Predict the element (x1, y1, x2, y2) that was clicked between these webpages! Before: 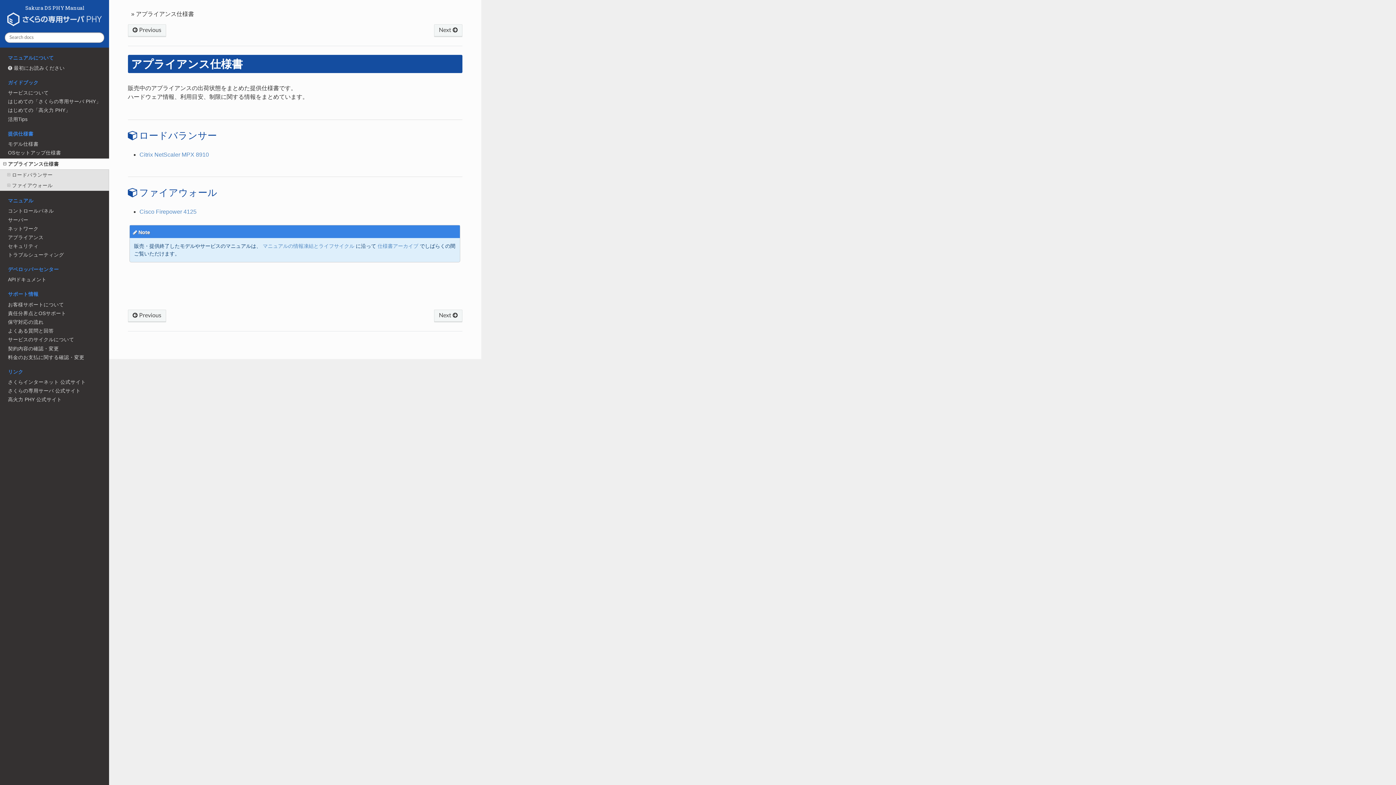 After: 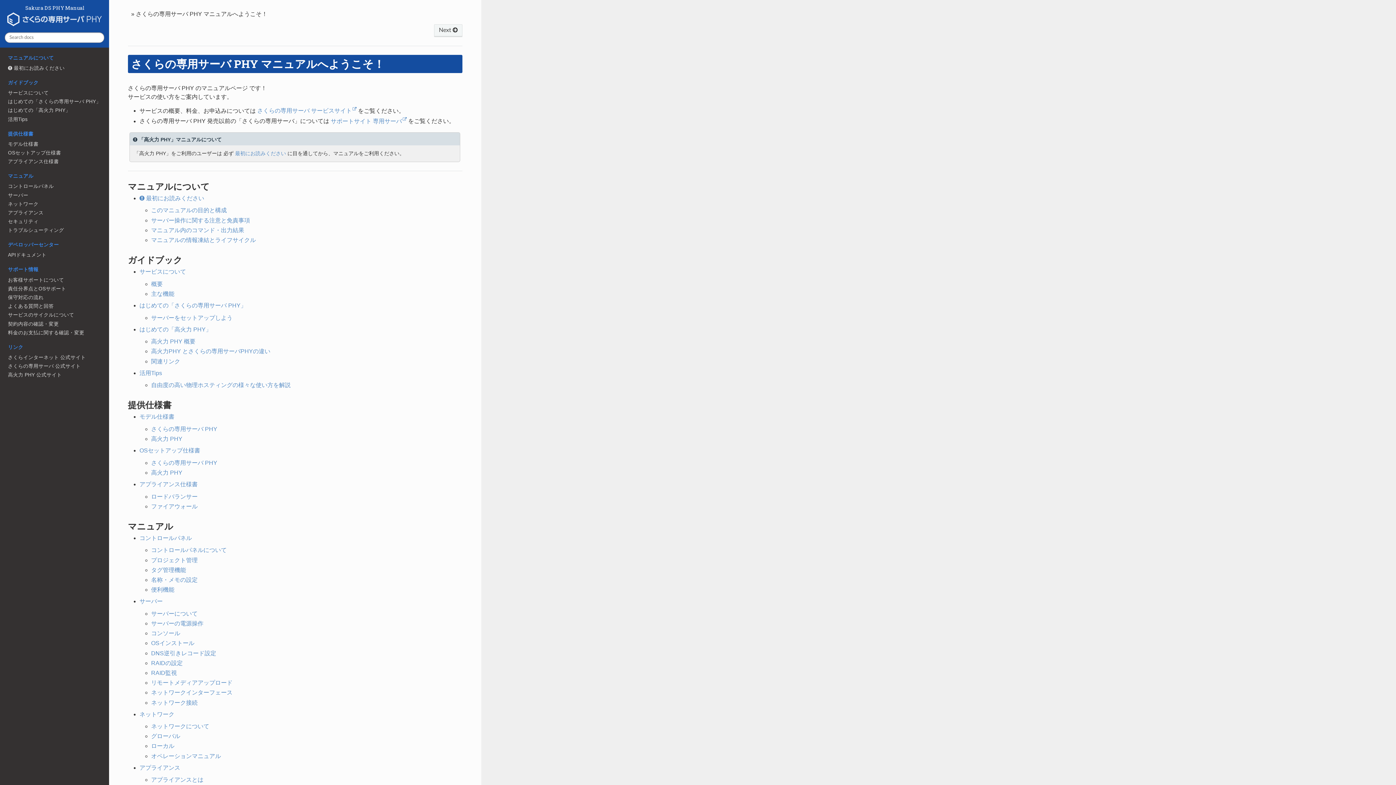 Action: bbox: (4, 5, 104, 28) label:  Sakura DS PHY Manual